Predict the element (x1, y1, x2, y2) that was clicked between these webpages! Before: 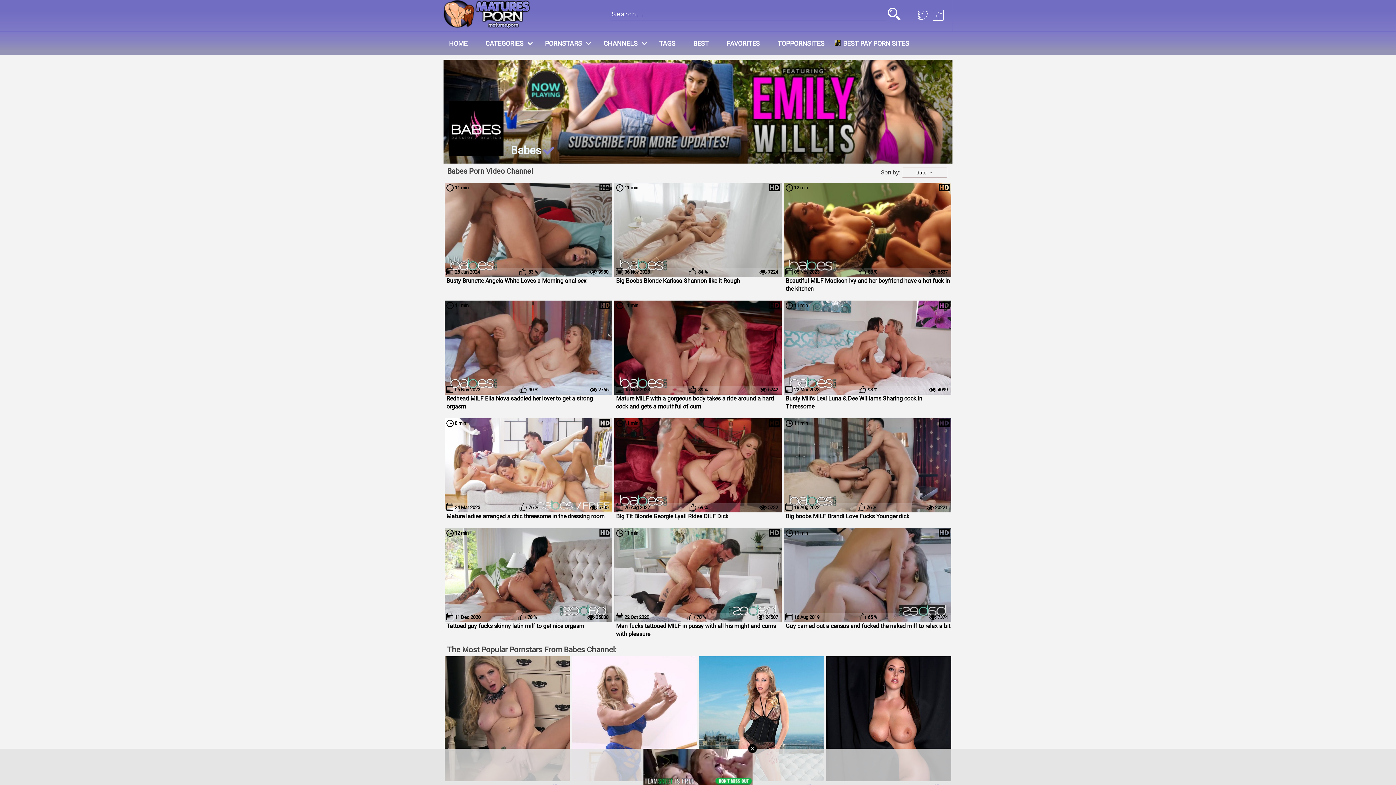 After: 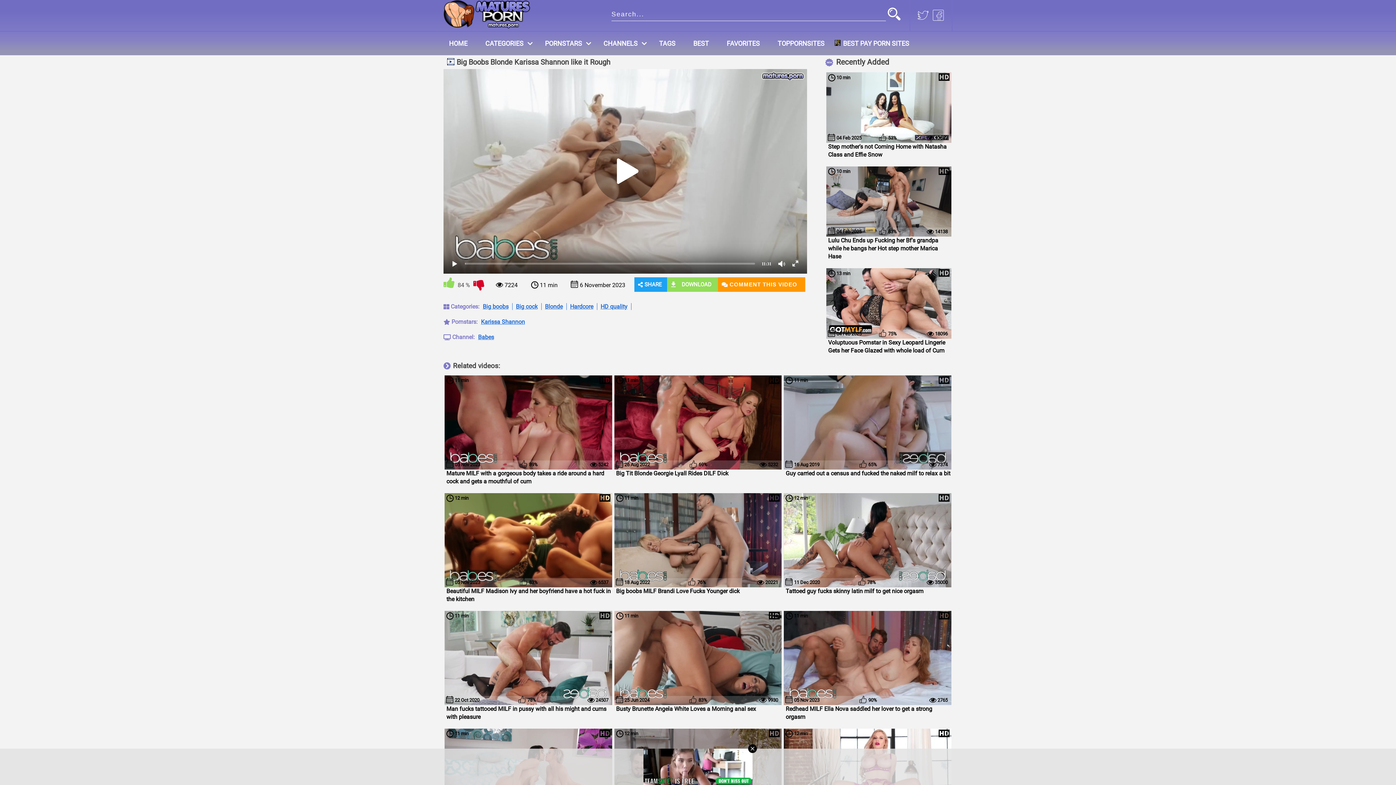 Action: bbox: (614, 182, 781, 285) label:  11 min
 06 Nov 2023
 84 %
 7224
Big Boobs Blonde Karissa Shannon like it Rough